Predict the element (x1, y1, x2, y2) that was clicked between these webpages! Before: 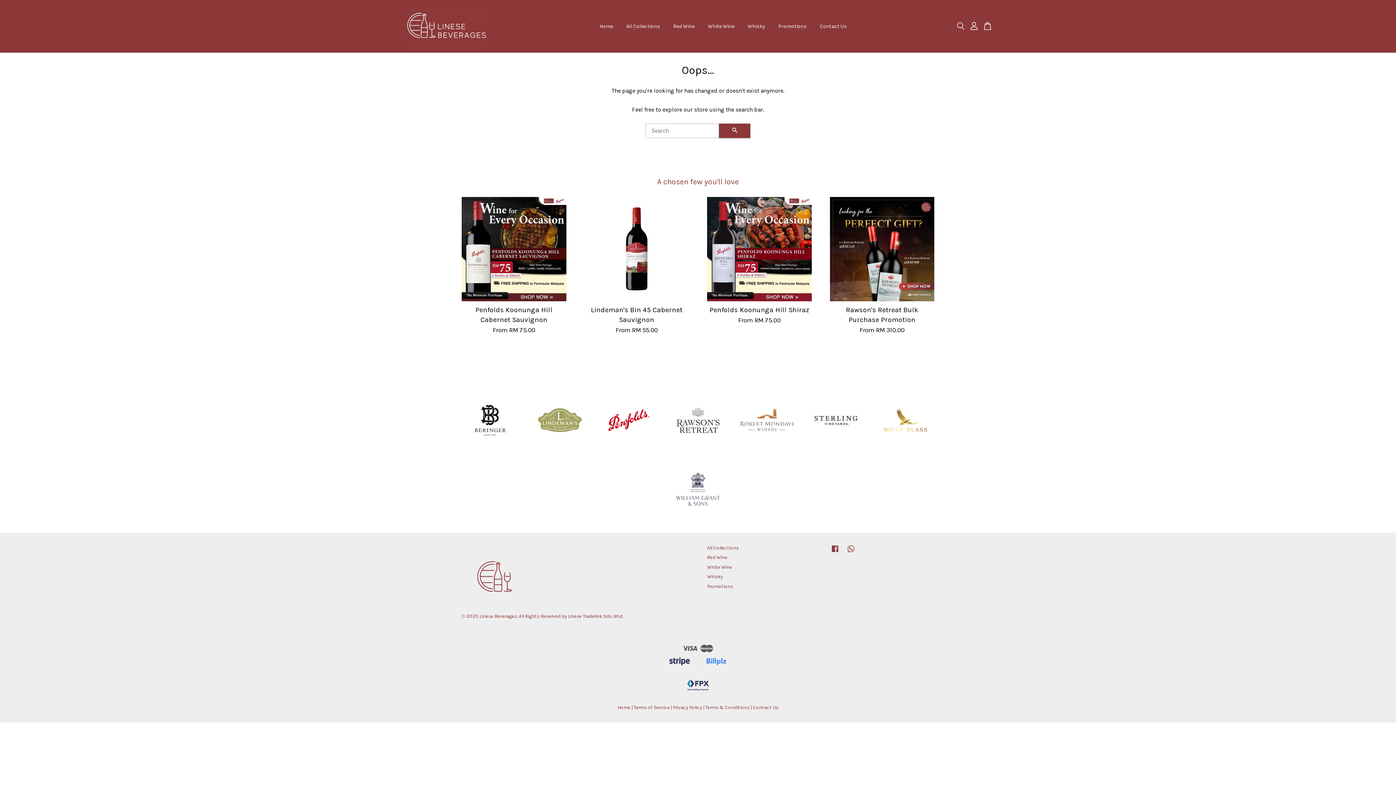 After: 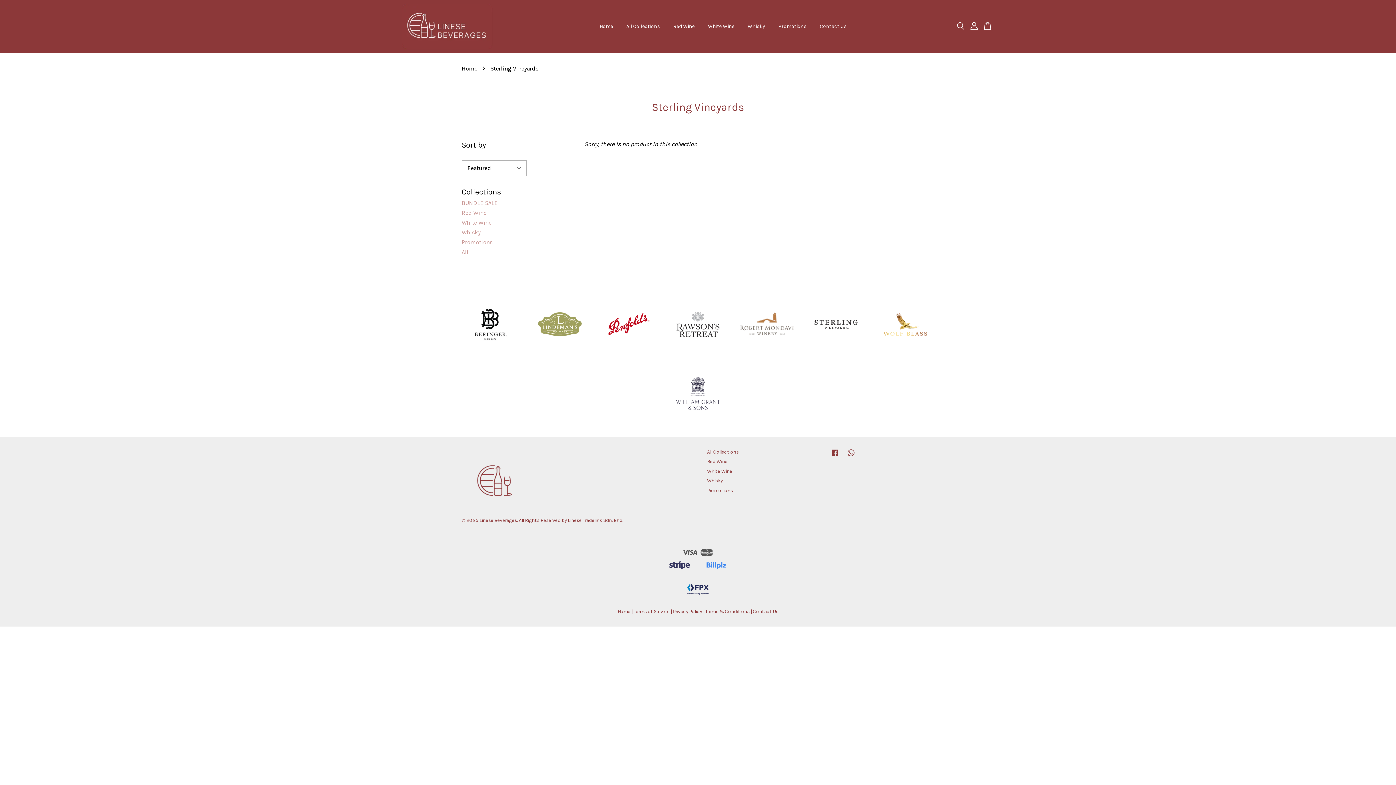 Action: bbox: (809, 393, 863, 447)